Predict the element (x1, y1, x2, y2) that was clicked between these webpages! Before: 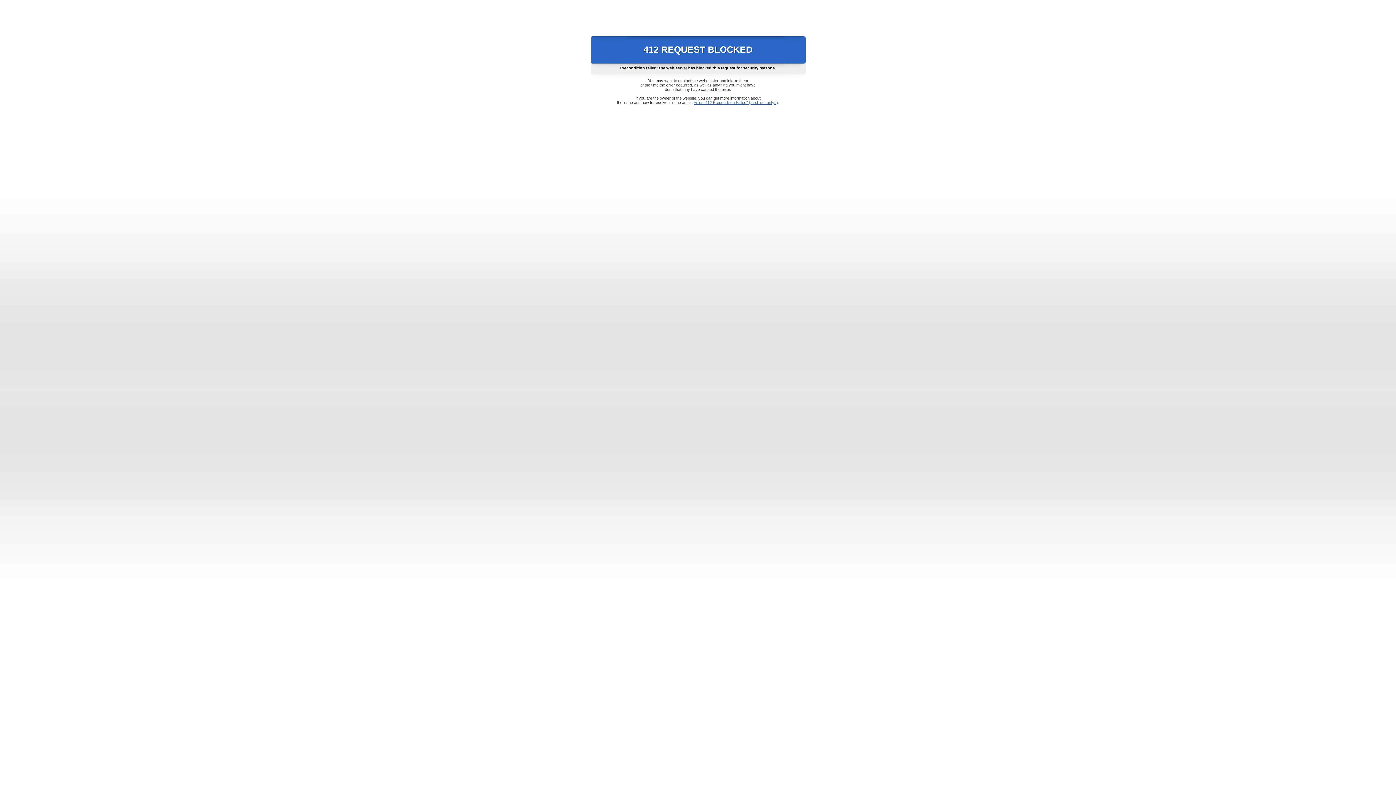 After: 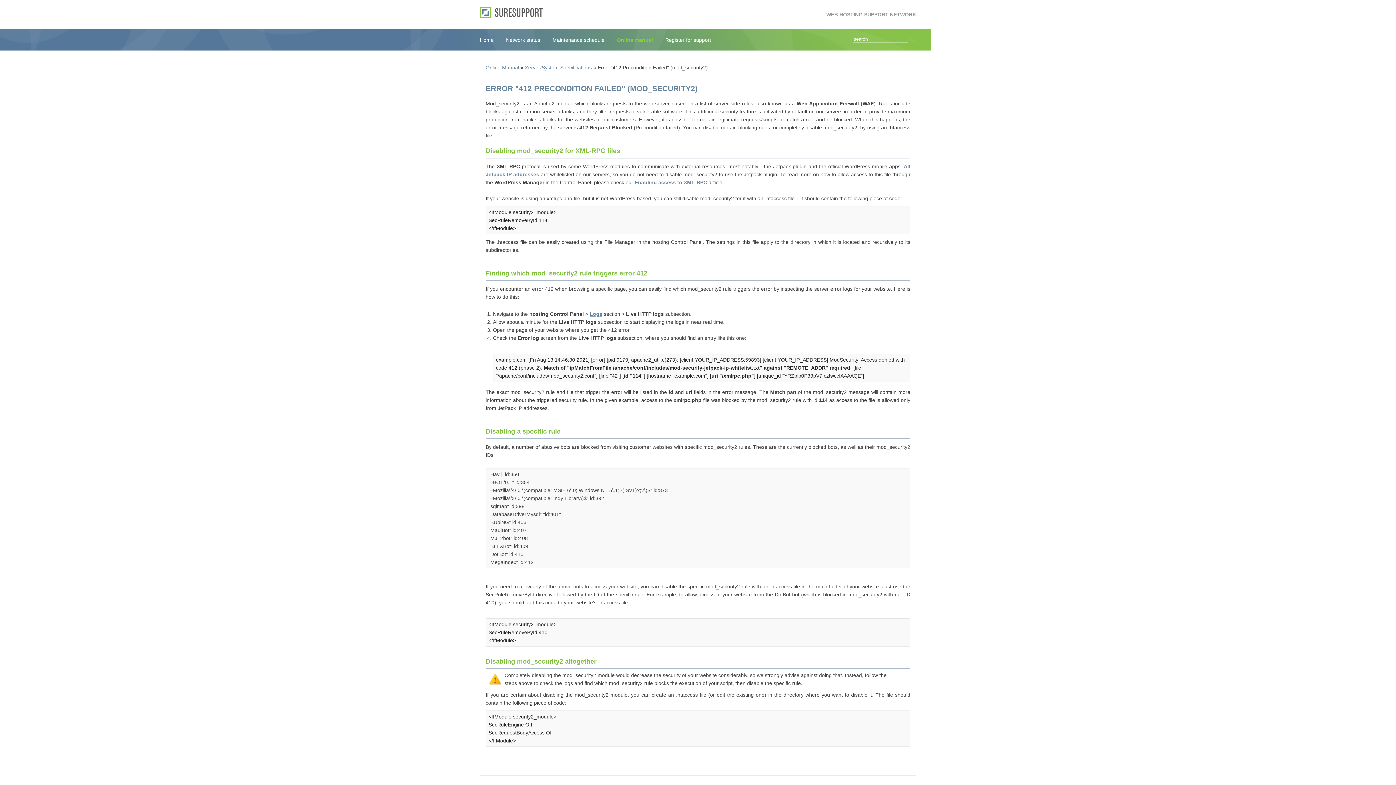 Action: label: Error "412 Precondition Failed" (mod_security2) bbox: (693, 100, 778, 104)